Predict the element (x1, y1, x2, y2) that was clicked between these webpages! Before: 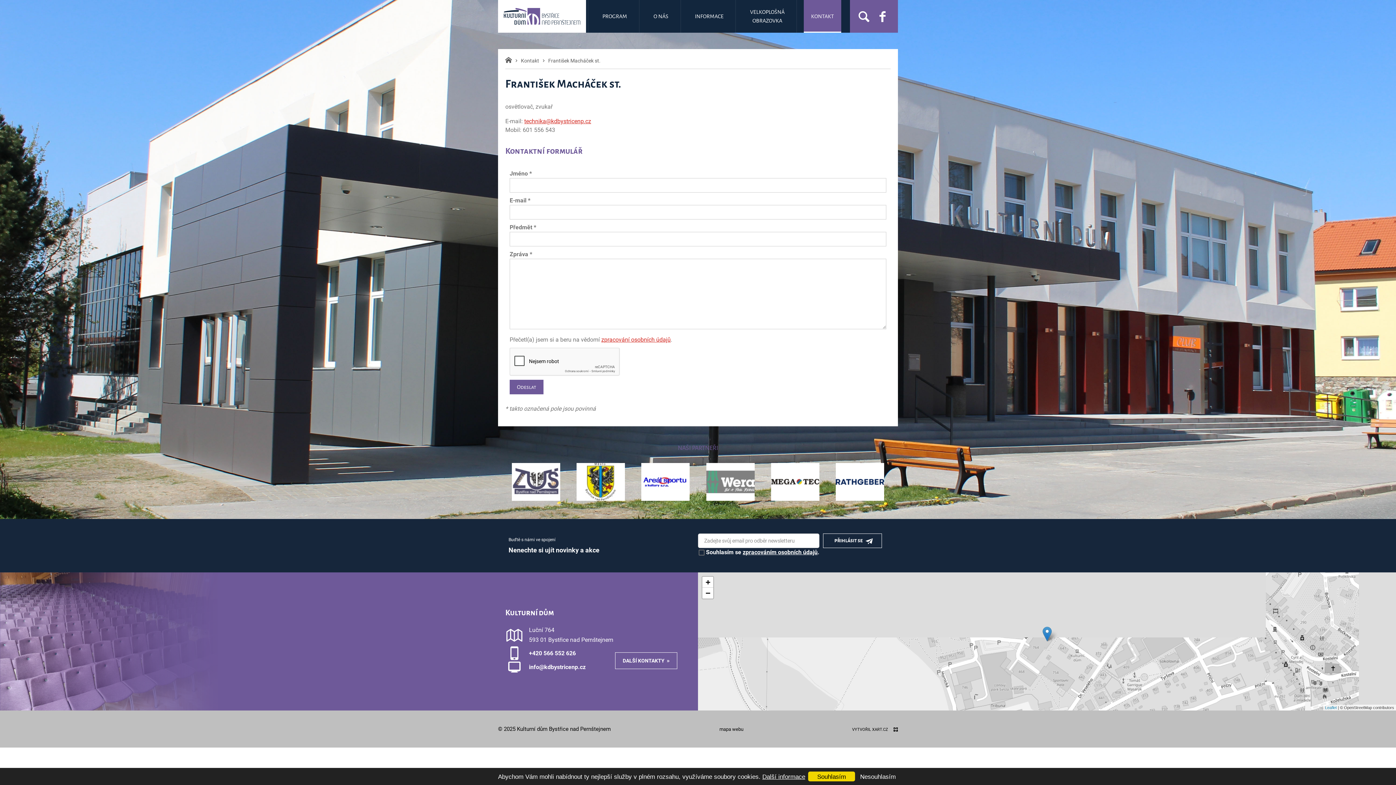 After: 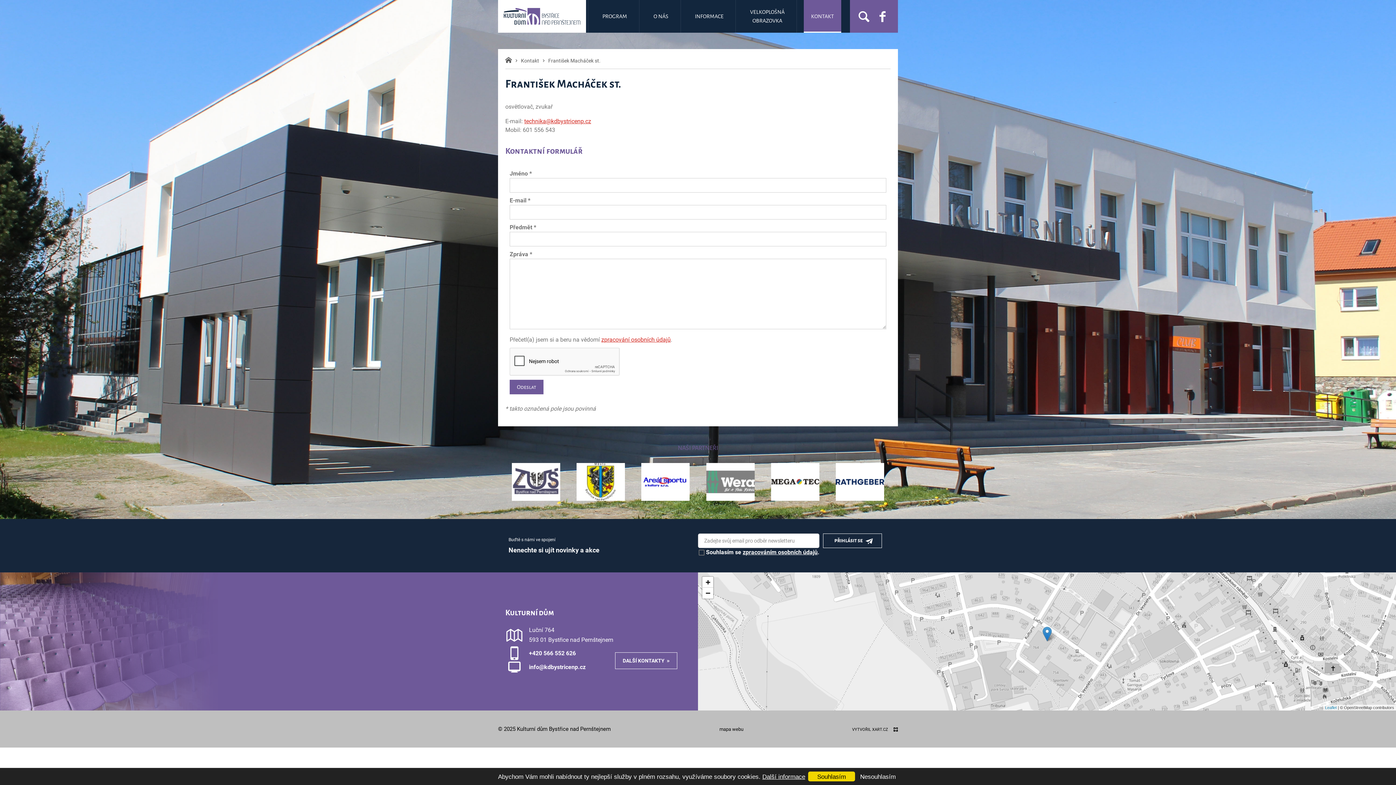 Action: bbox: (827, 463, 892, 501)